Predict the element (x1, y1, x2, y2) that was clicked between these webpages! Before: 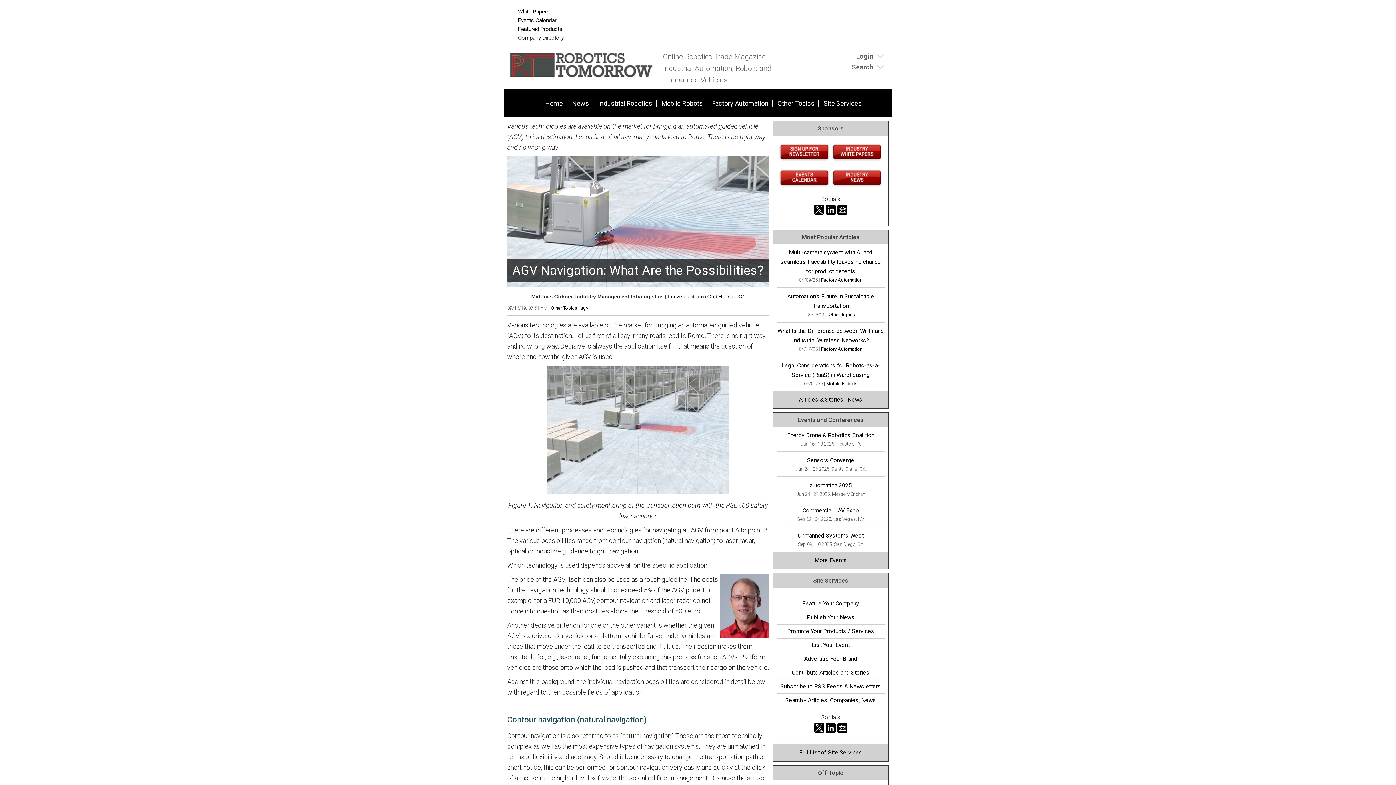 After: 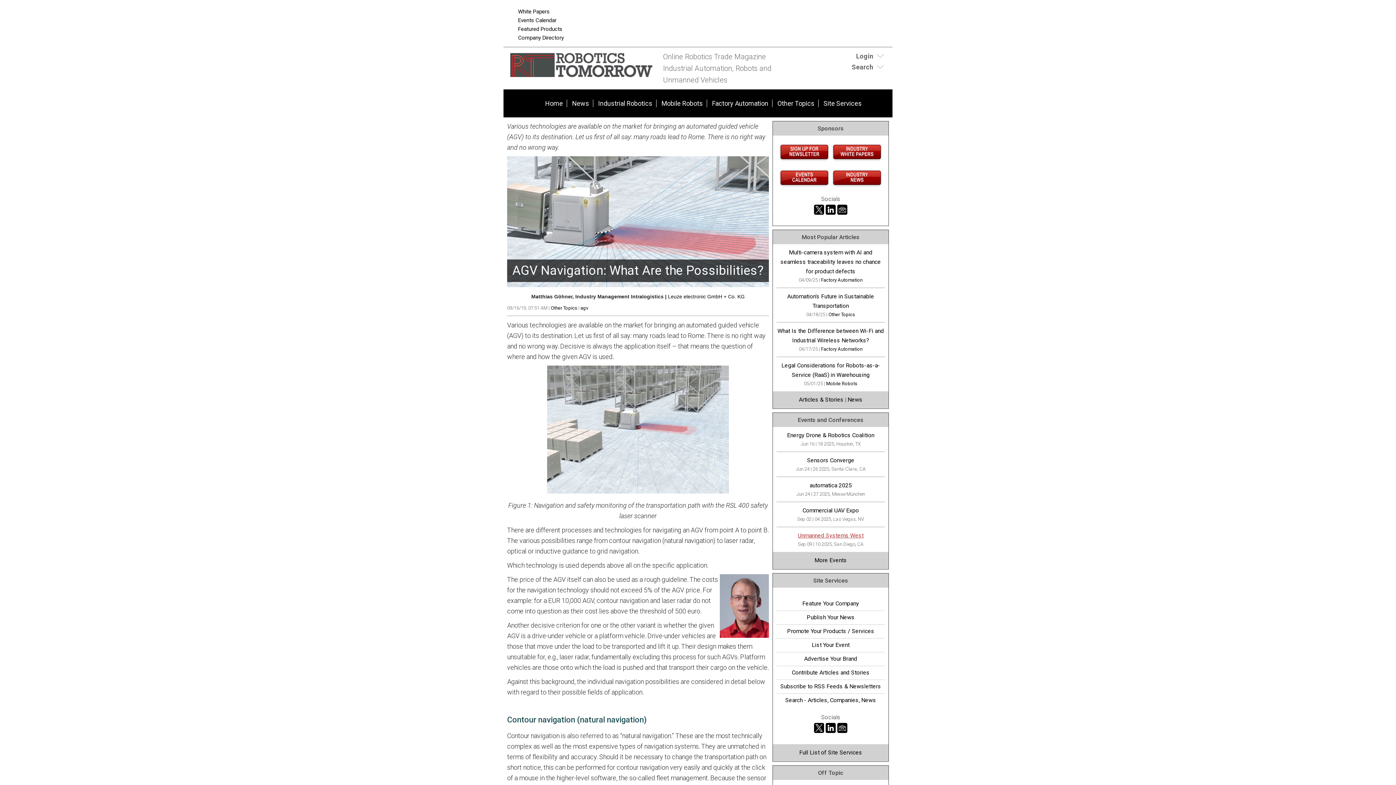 Action: bbox: (798, 532, 863, 539) label: Unmanned Systems West